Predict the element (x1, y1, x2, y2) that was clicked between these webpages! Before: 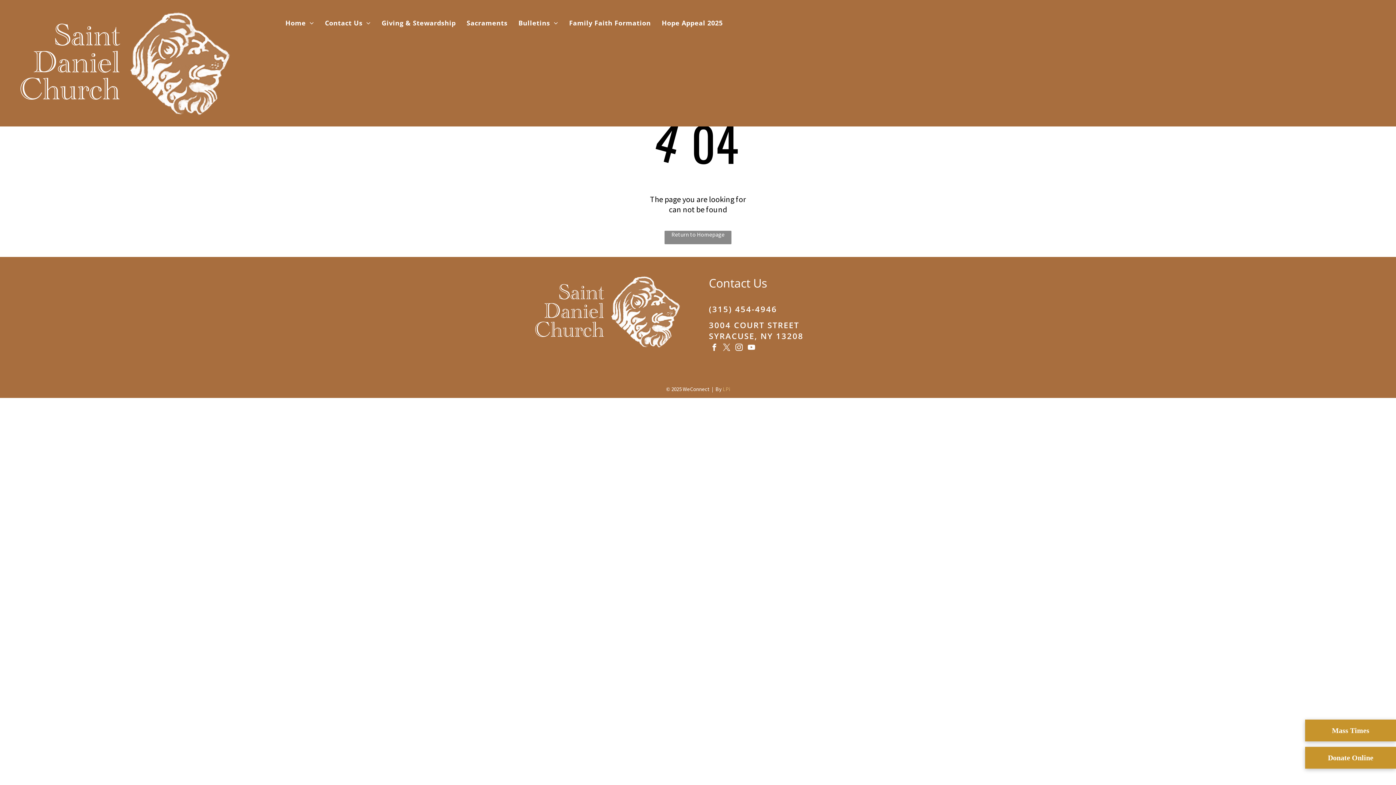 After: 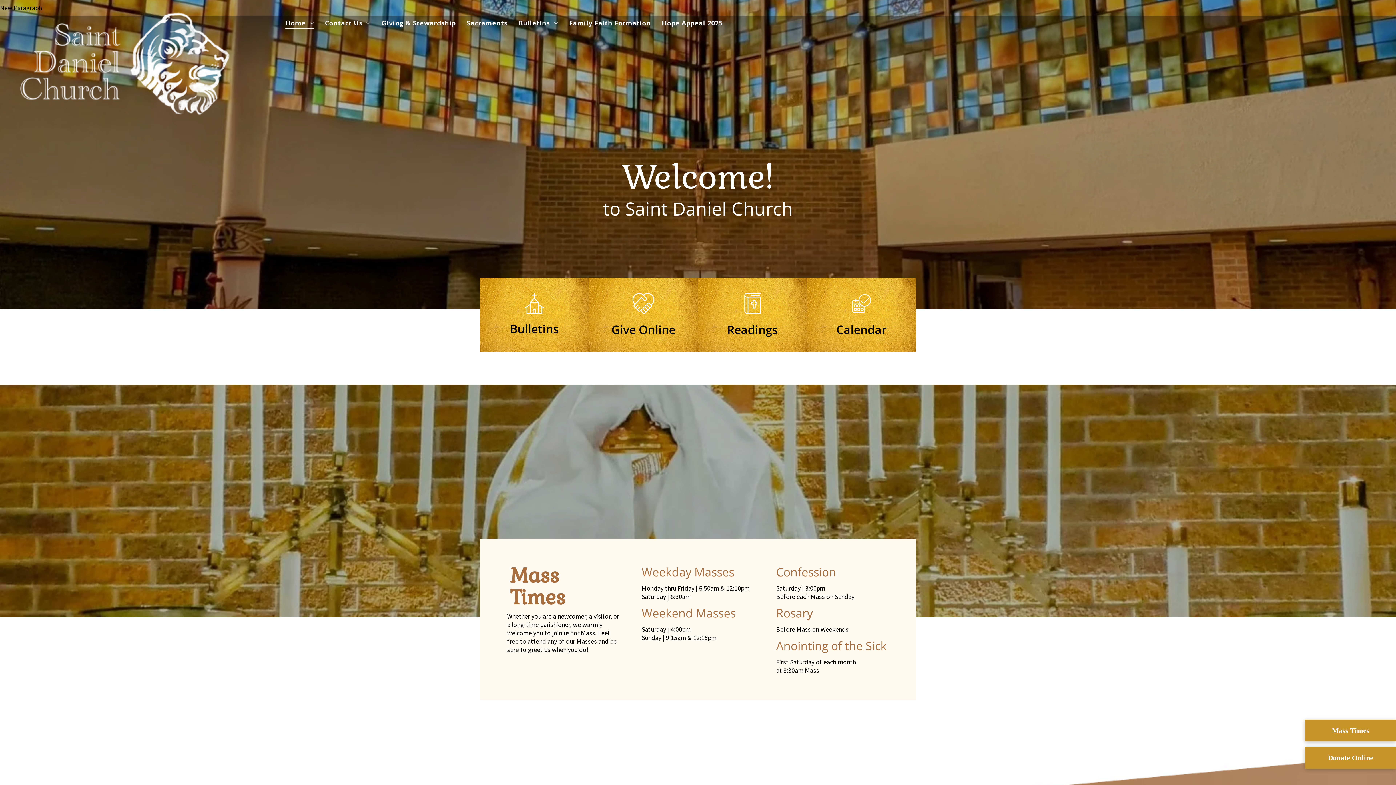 Action: bbox: (10, 5, 240, 13)